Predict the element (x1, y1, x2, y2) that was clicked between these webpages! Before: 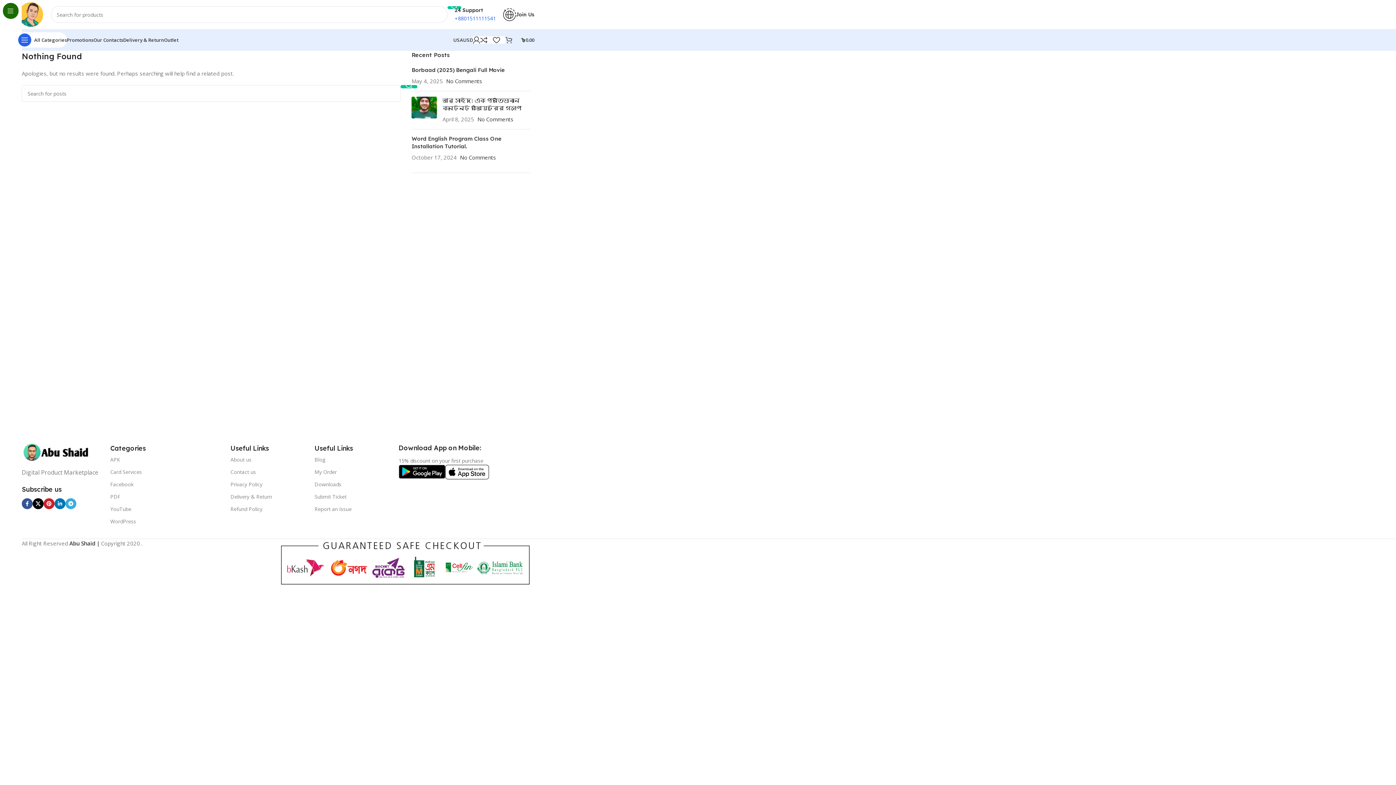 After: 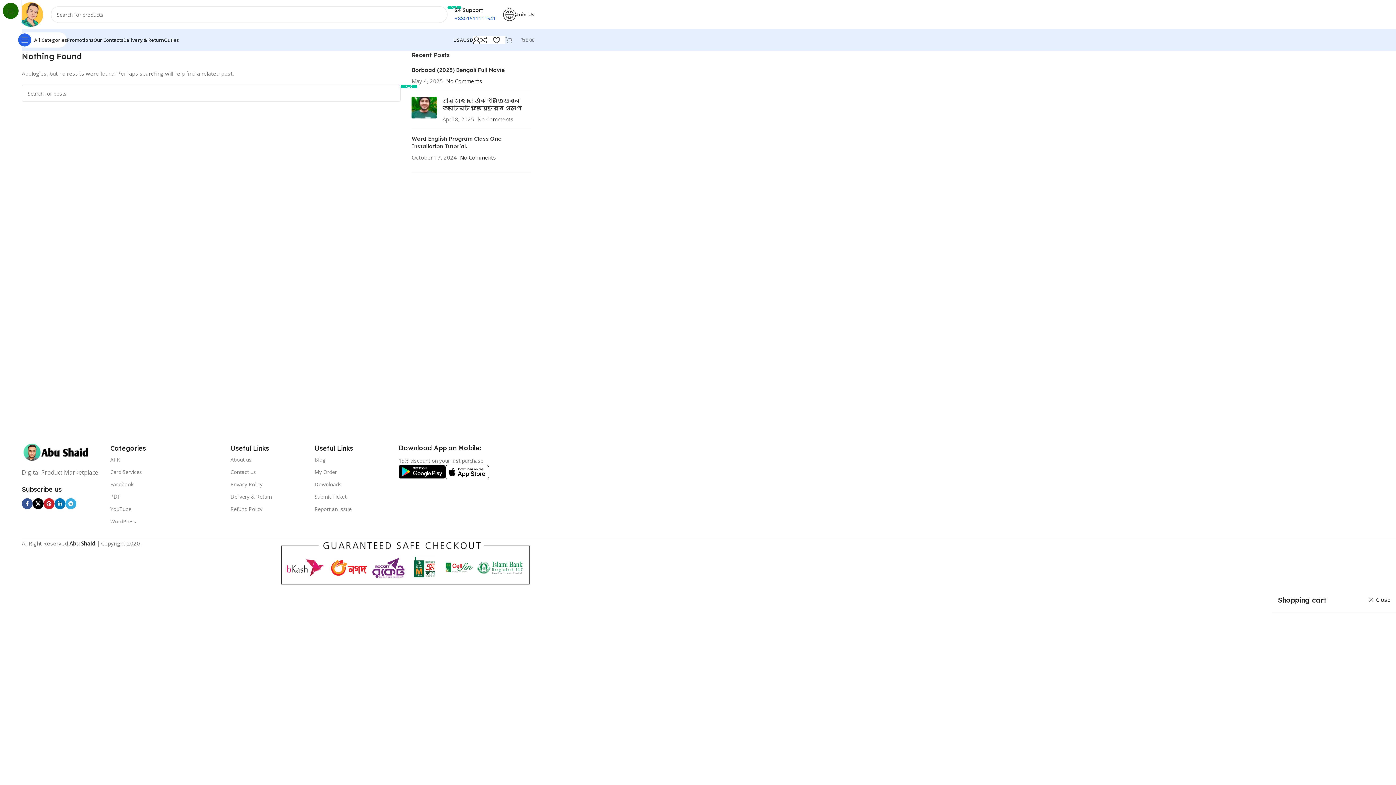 Action: bbox: (505, 32, 534, 47) label: 0
৳0.00